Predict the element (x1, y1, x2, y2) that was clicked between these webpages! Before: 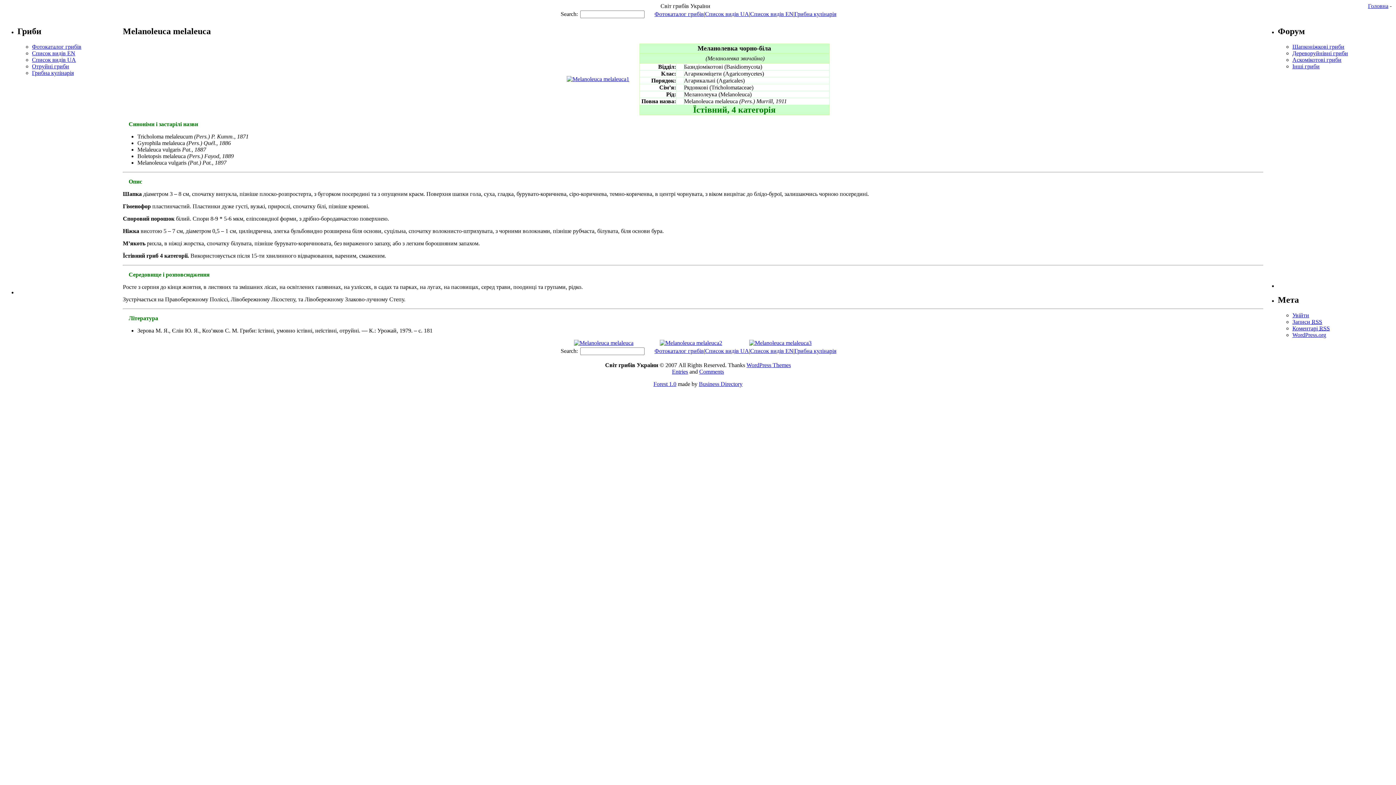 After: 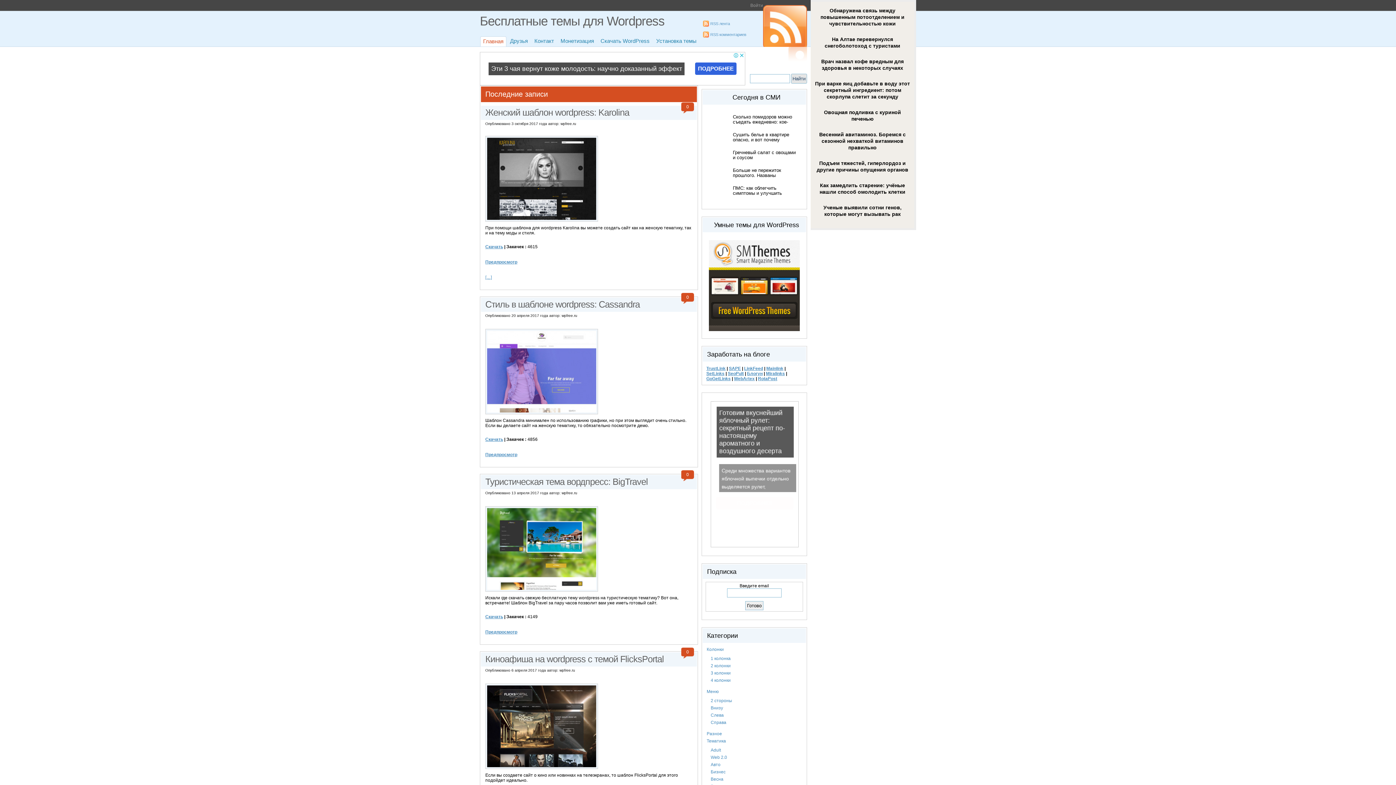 Action: bbox: (746, 362, 791, 368) label: WordPress Themes